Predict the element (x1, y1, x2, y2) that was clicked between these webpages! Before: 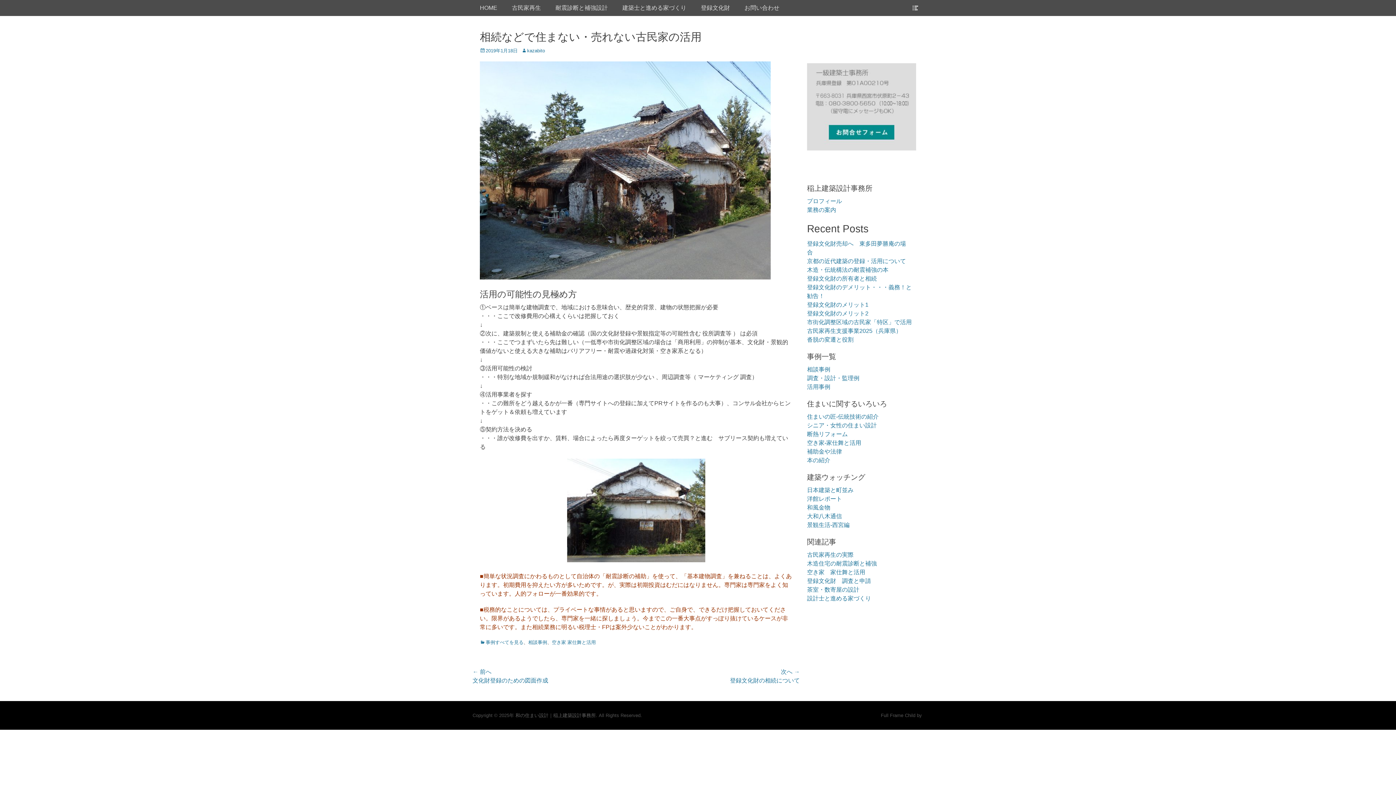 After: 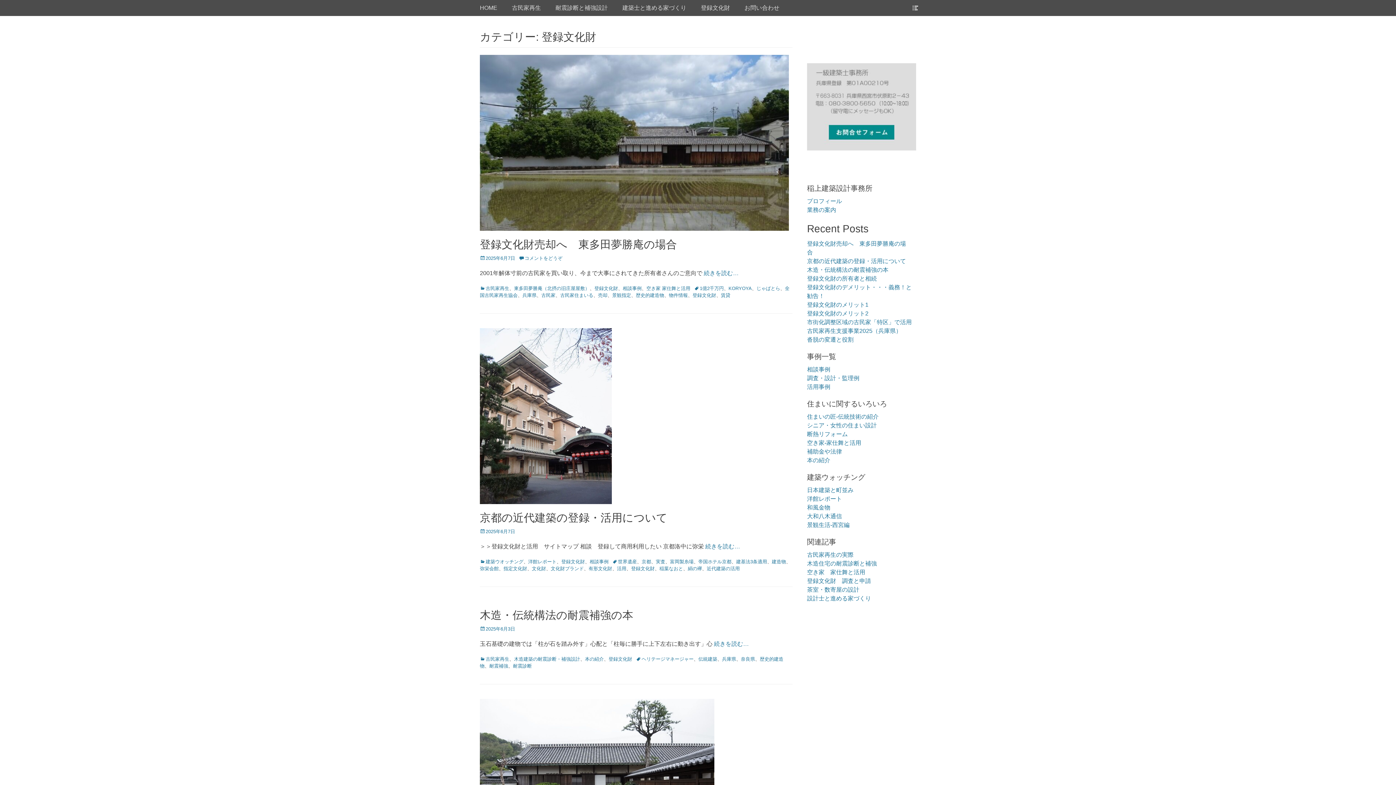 Action: bbox: (807, 578, 871, 584) label: 登録文化財　調査と申請